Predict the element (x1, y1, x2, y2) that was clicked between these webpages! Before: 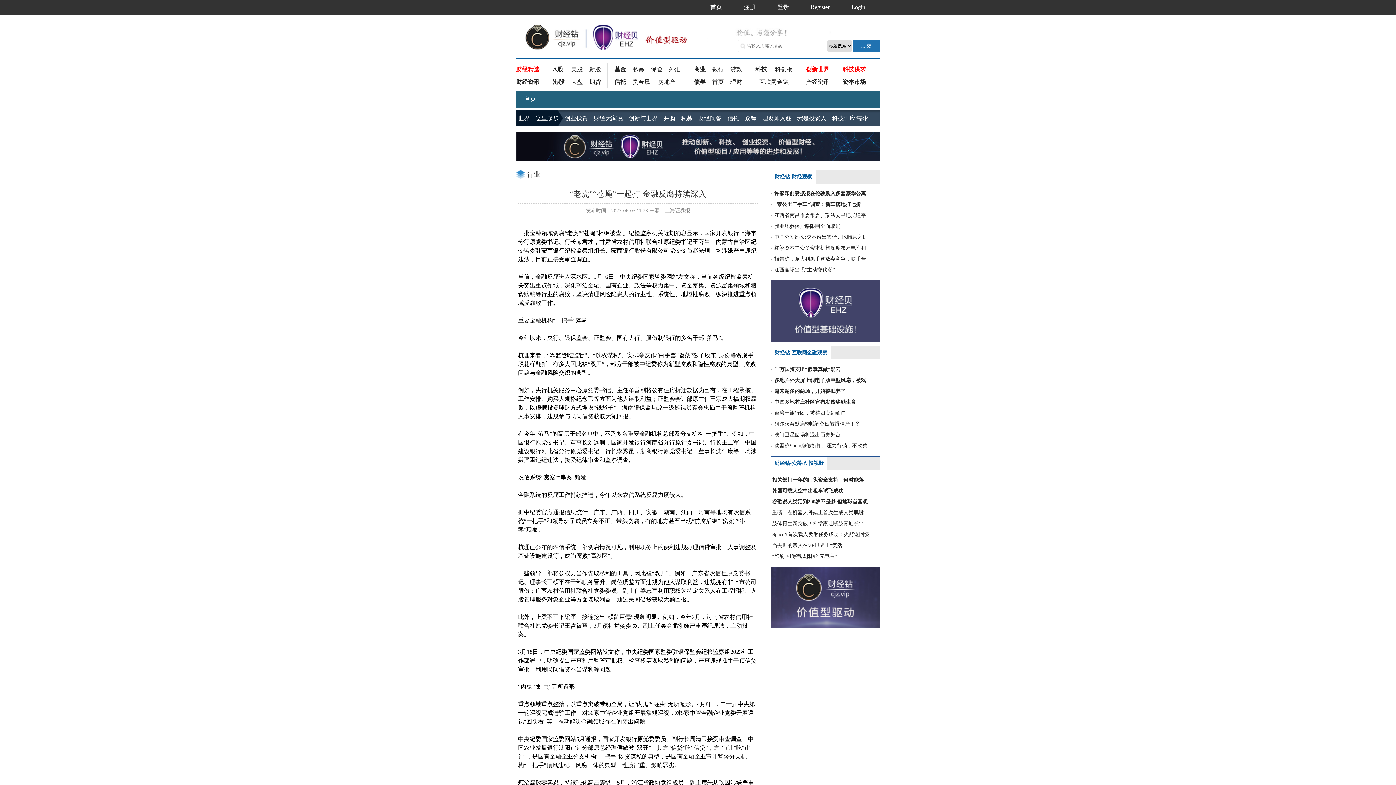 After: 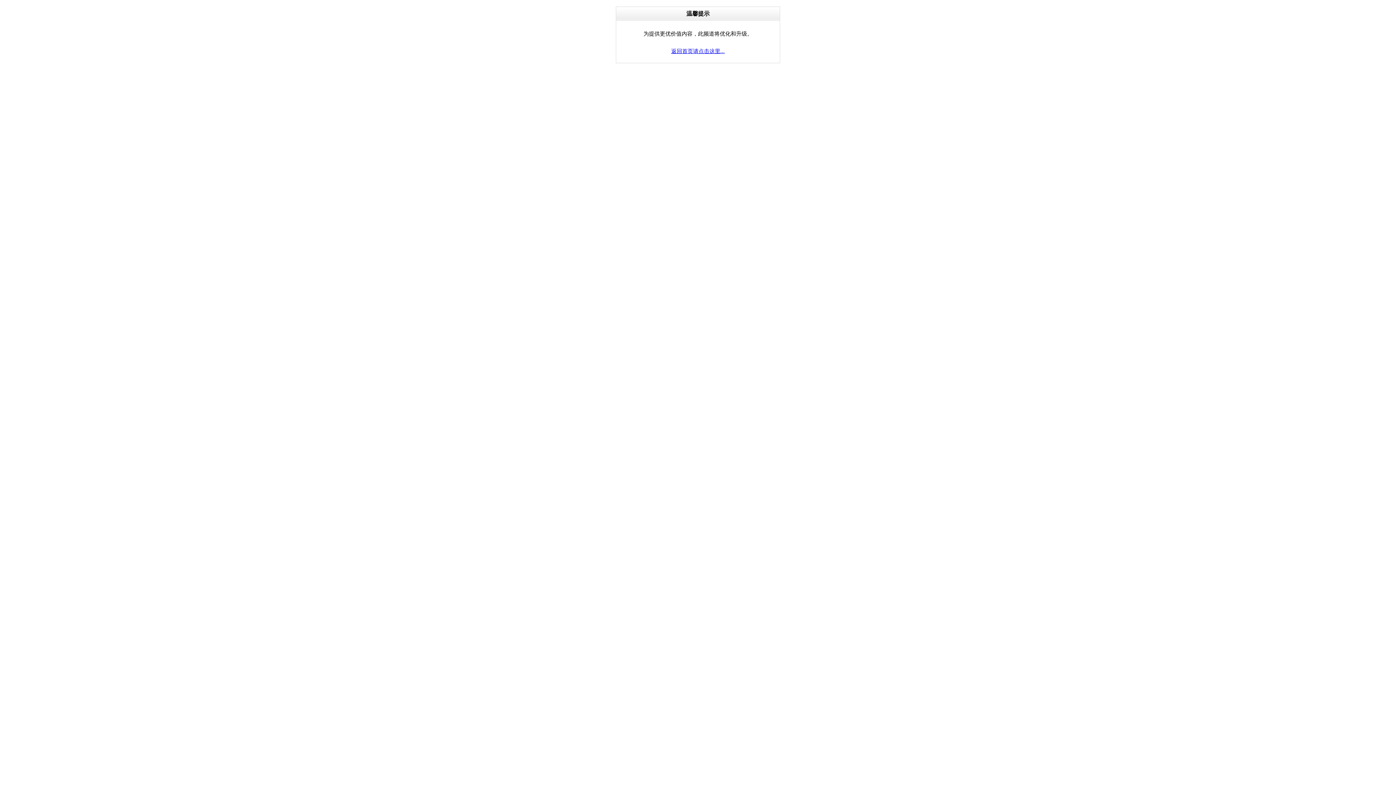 Action: bbox: (759, 78, 795, 85) label: 互联网金融